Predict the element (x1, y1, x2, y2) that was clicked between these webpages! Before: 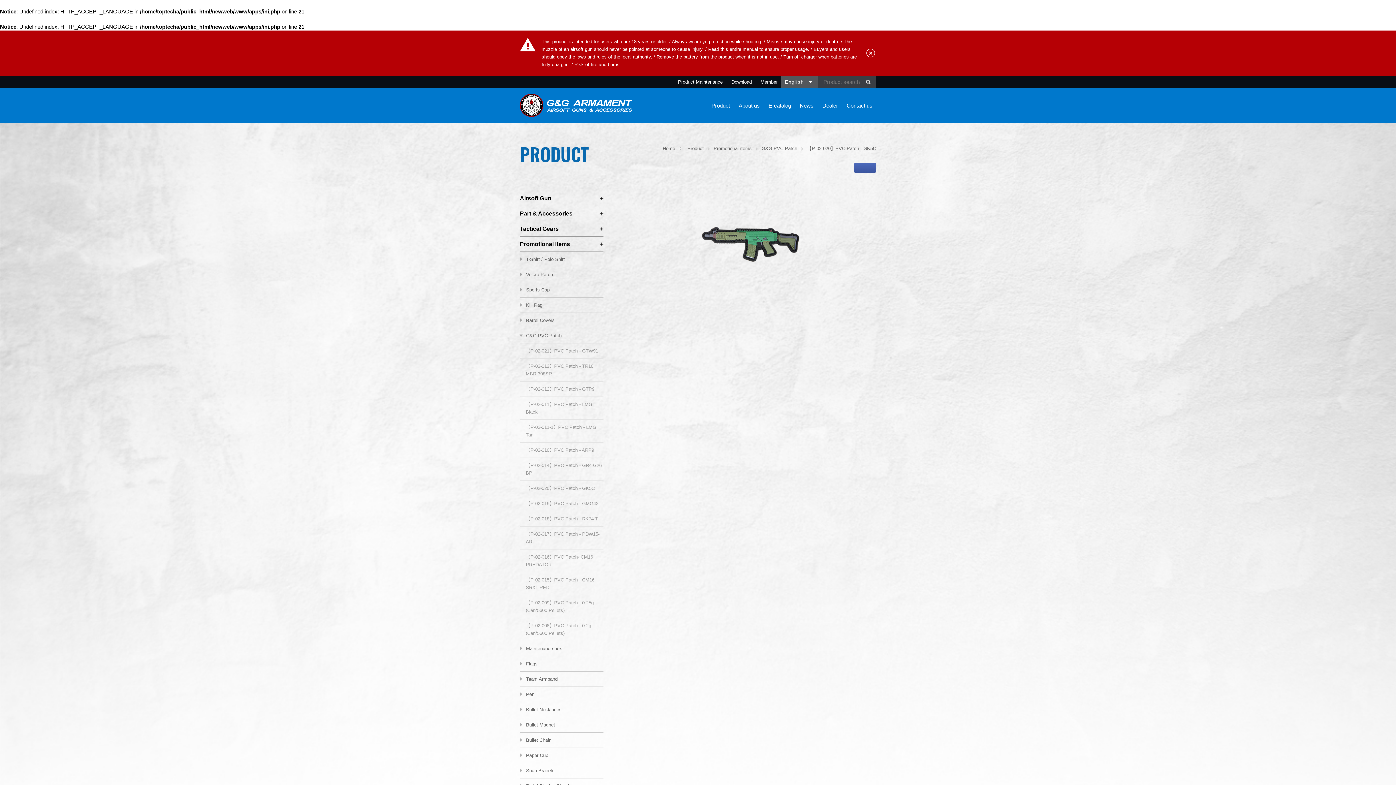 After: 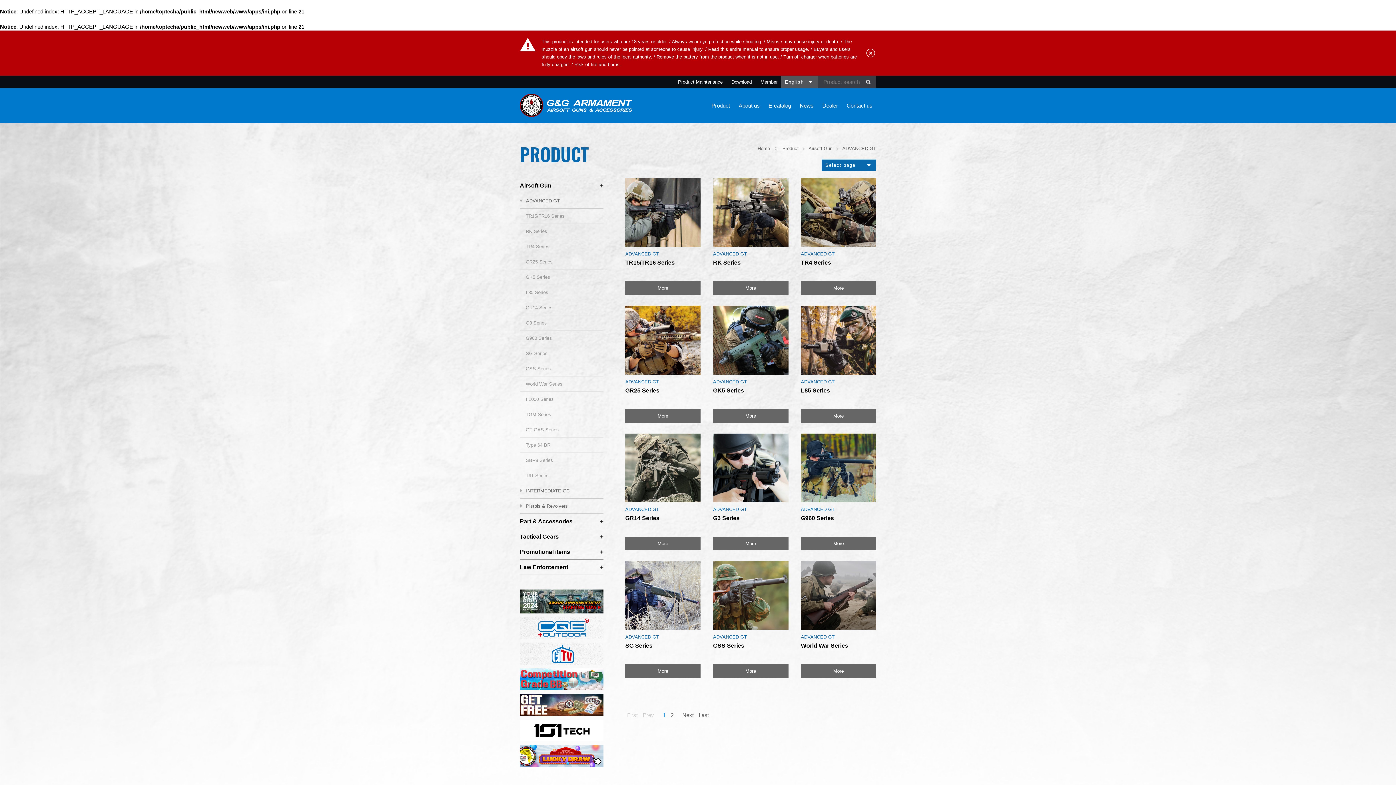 Action: label: Product bbox: (687, 144, 704, 152)